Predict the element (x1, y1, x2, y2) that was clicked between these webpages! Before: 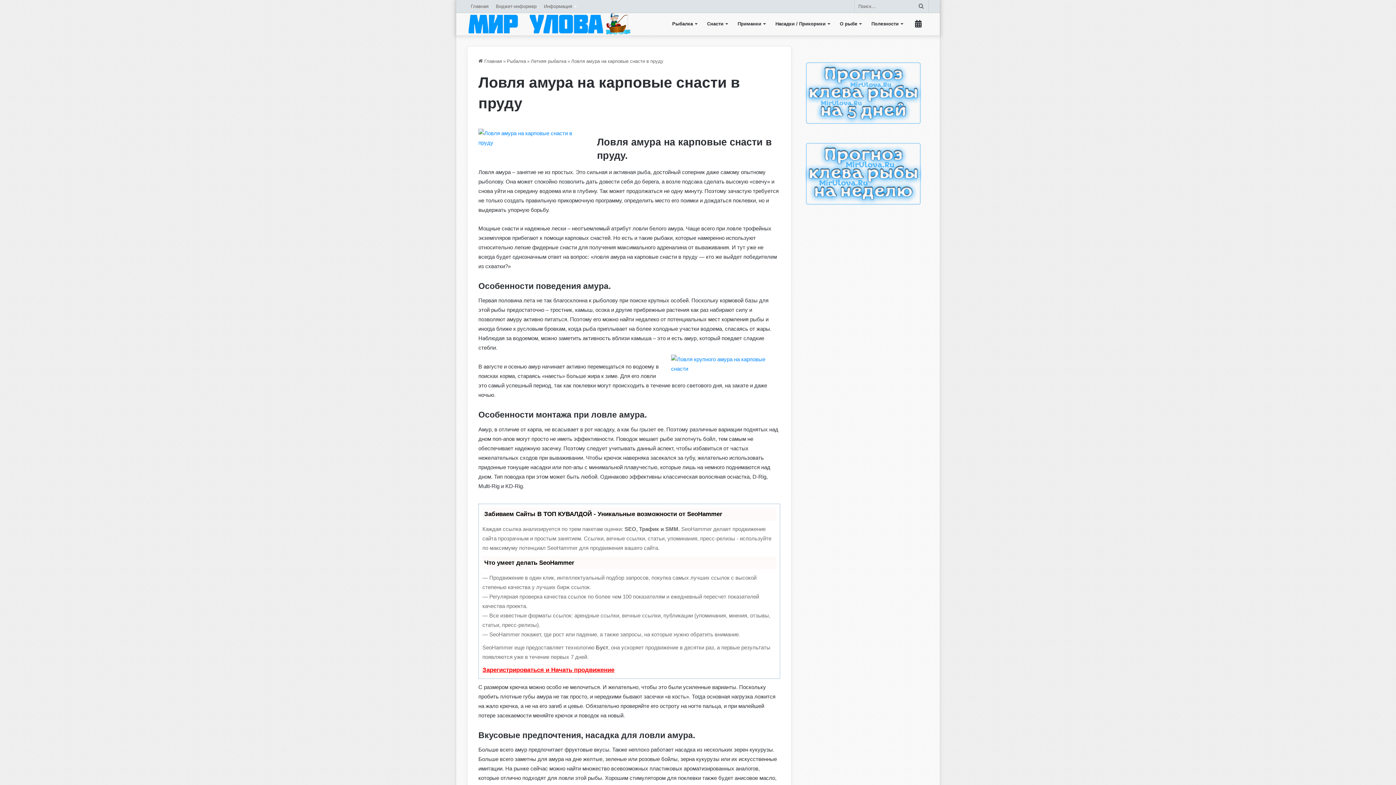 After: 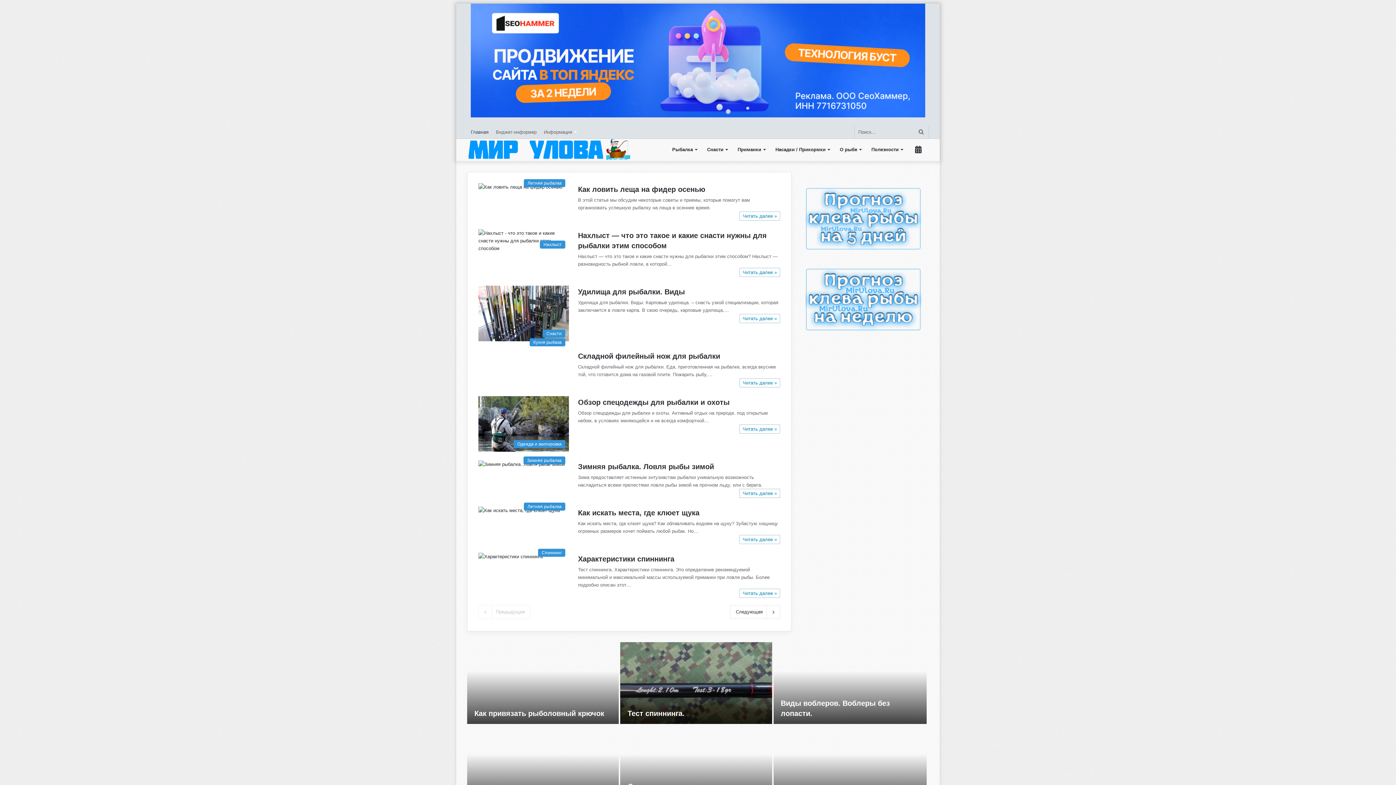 Action: label: Главная bbox: (467, 0, 492, 12)